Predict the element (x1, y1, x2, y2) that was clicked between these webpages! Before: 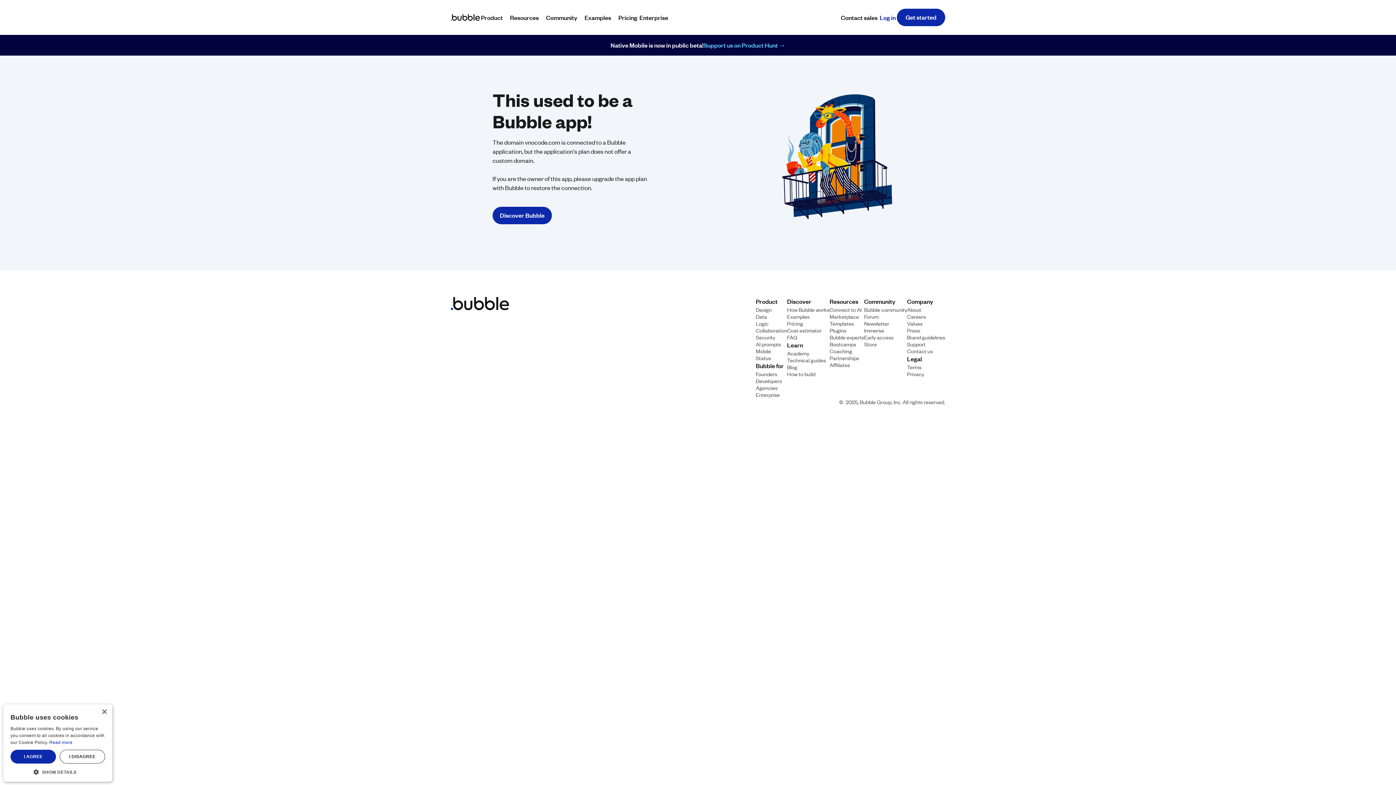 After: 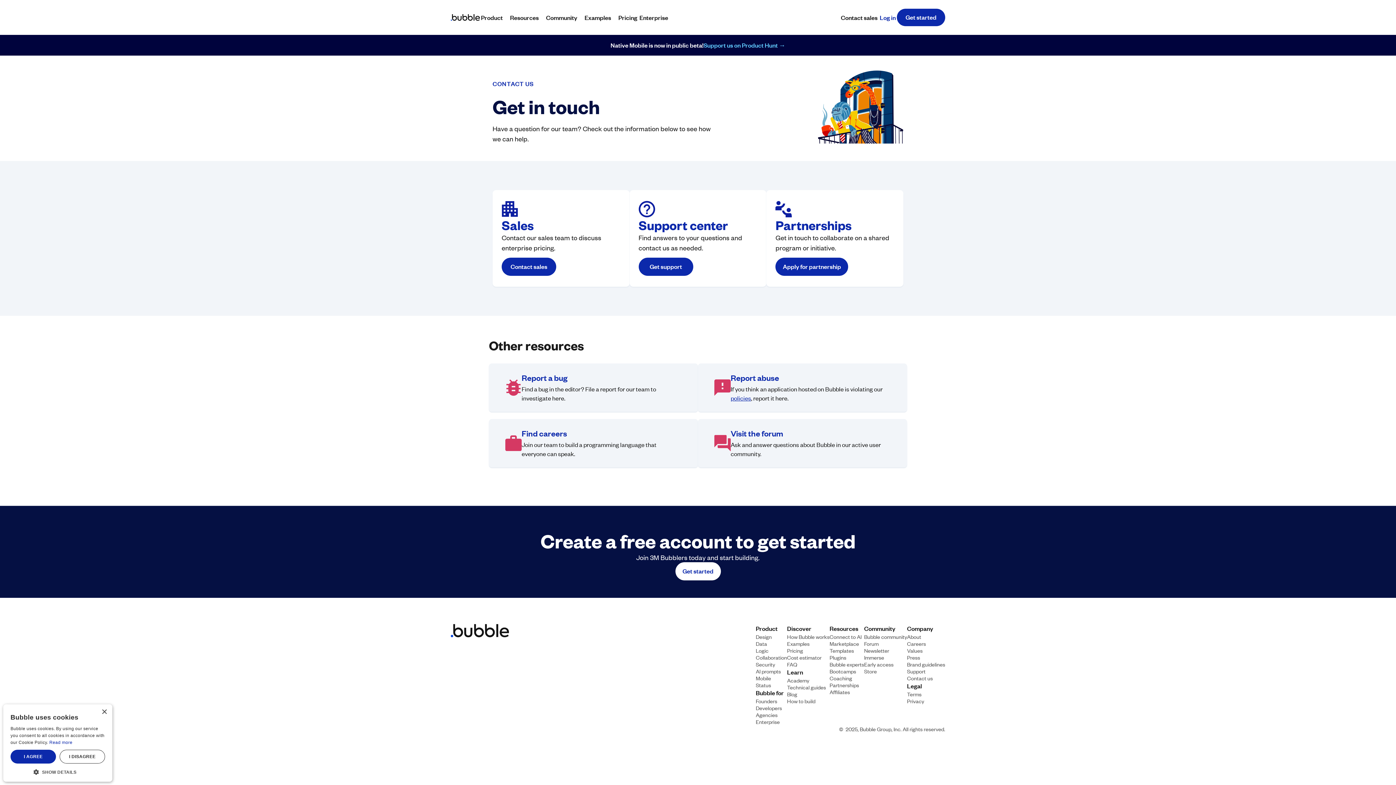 Action: label: Contact us bbox: (907, 347, 933, 354)